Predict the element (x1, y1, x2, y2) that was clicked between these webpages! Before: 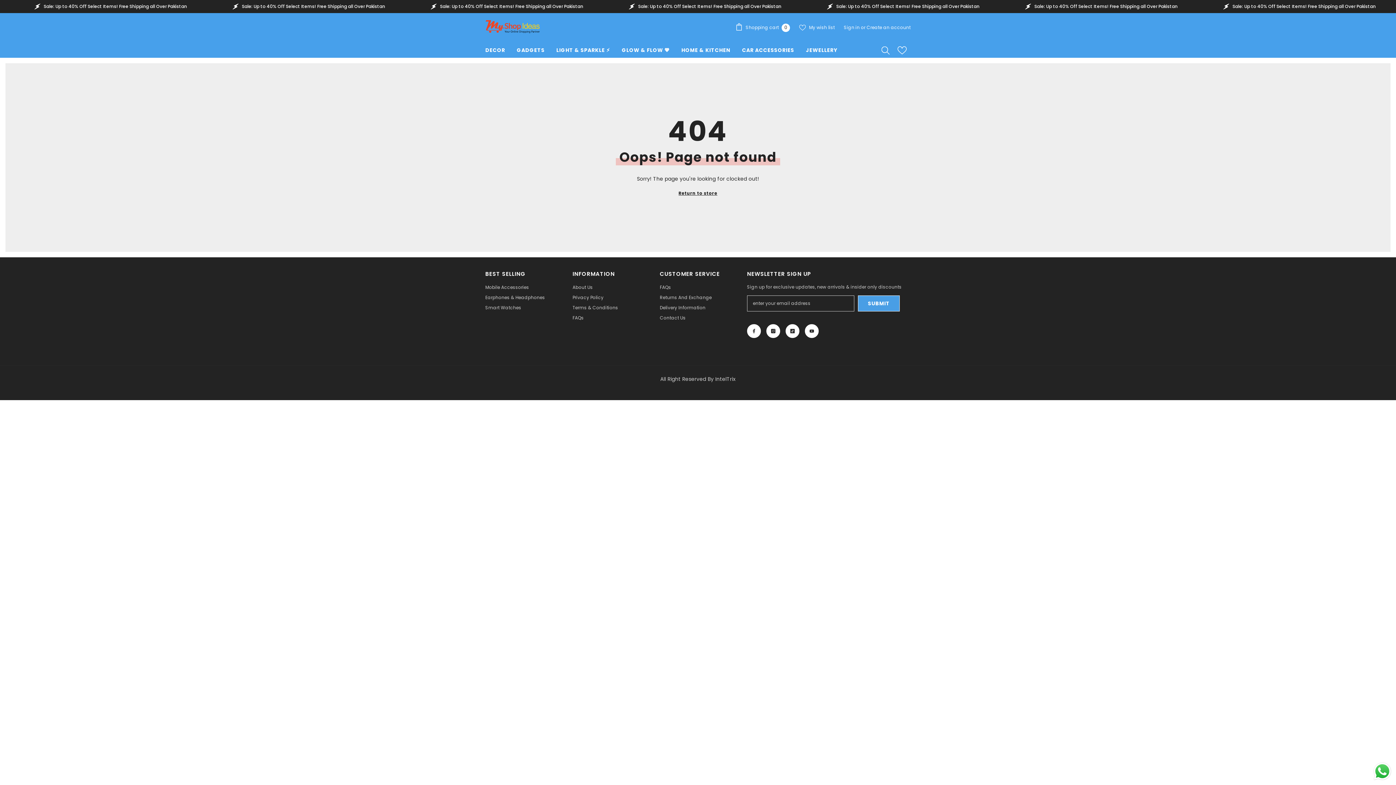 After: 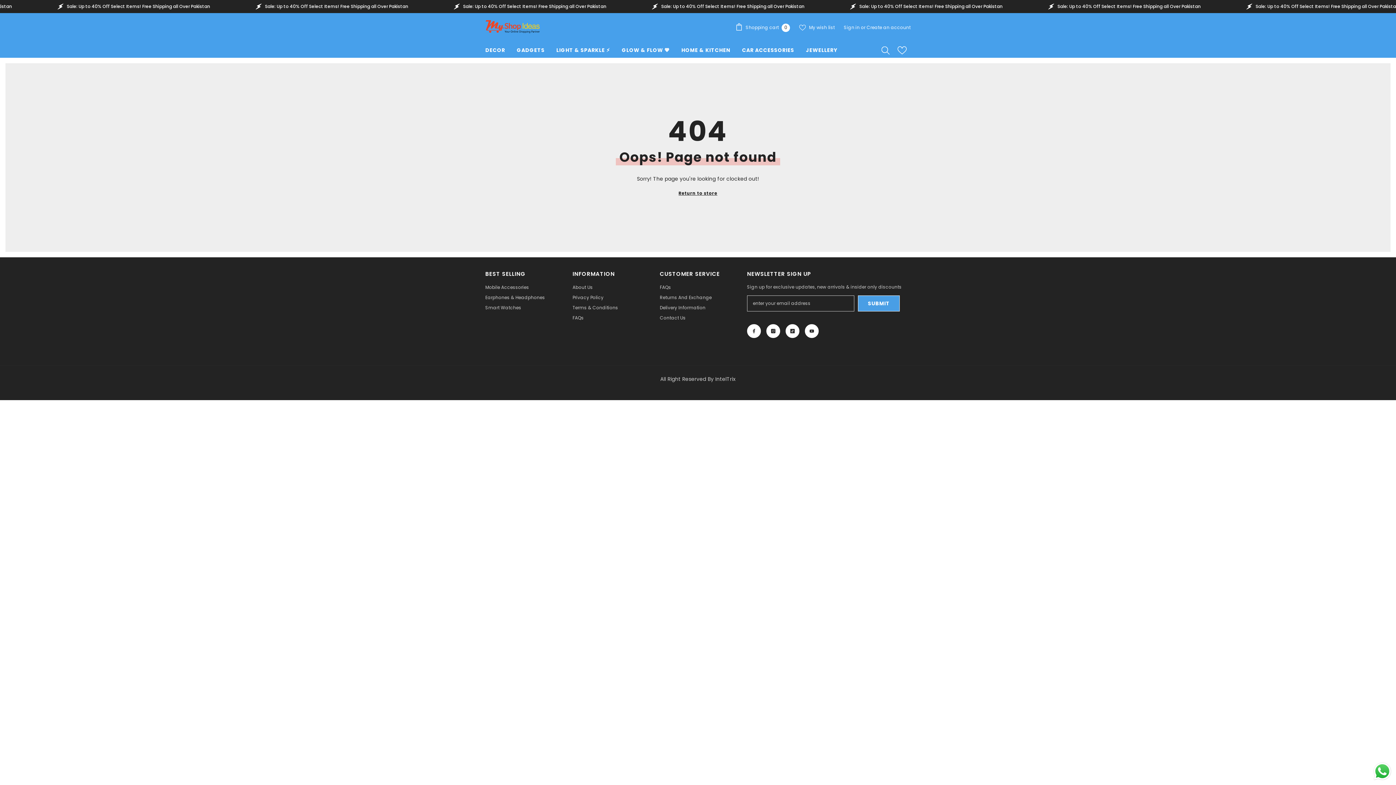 Action: bbox: (893, 45, 910, 54) label: Wish lists